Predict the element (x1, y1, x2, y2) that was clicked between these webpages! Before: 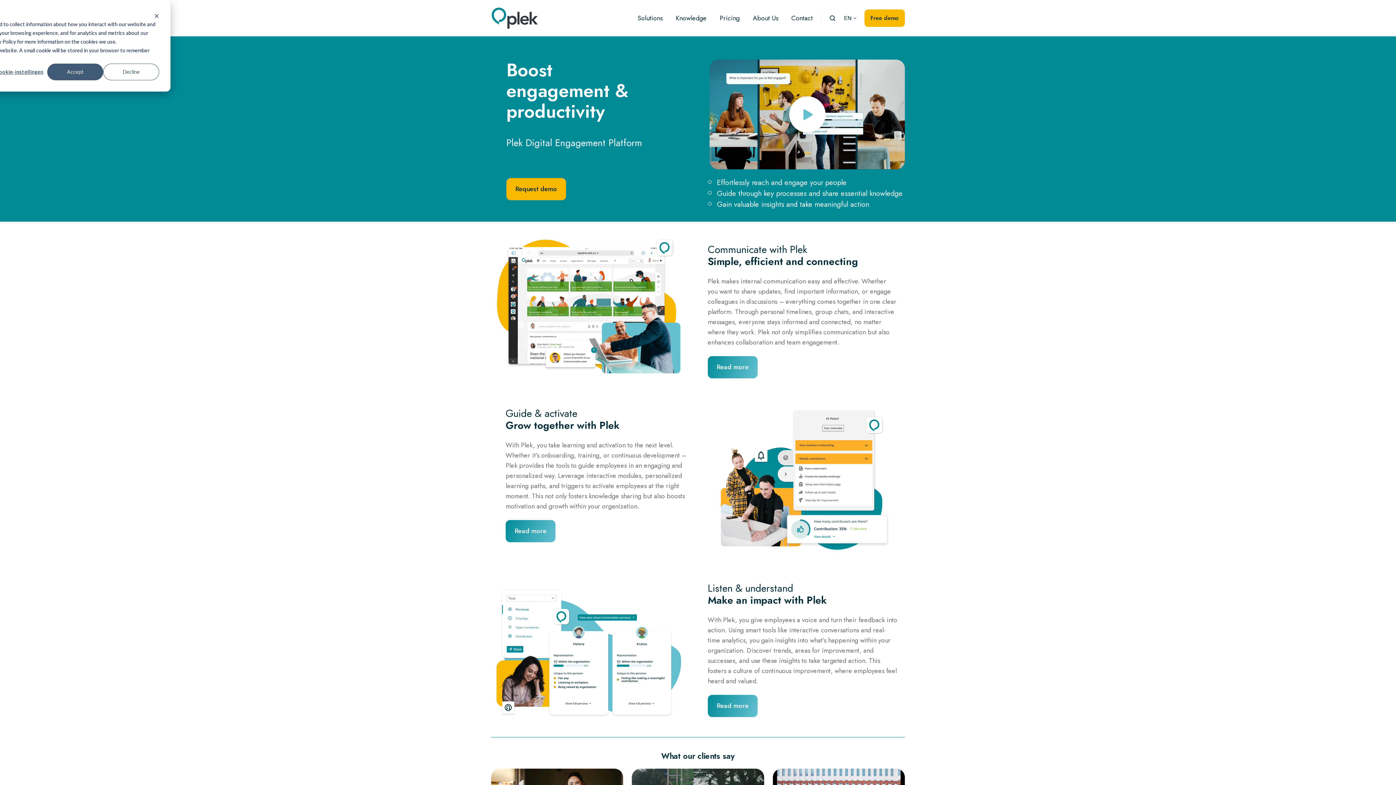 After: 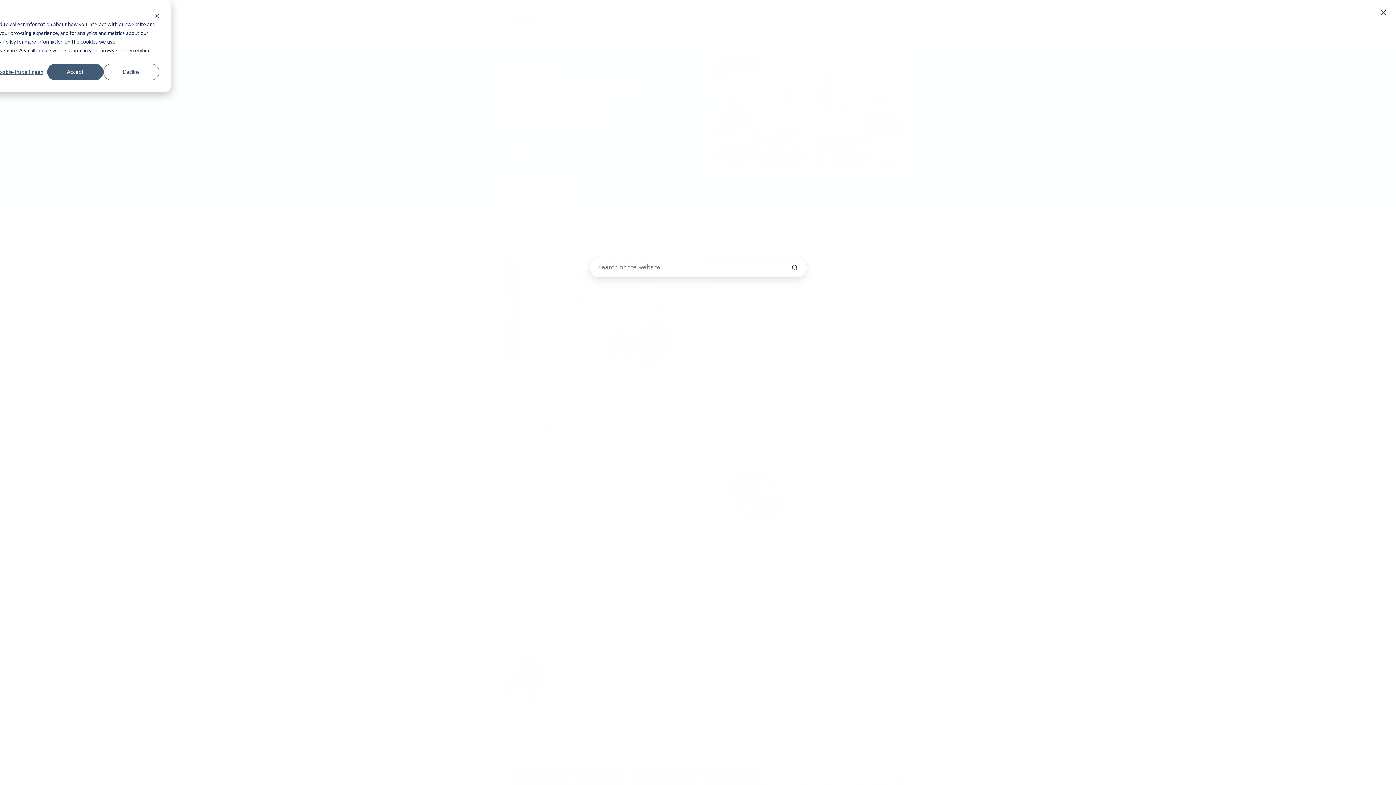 Action: bbox: (829, 14, 836, 21) label: Open search window